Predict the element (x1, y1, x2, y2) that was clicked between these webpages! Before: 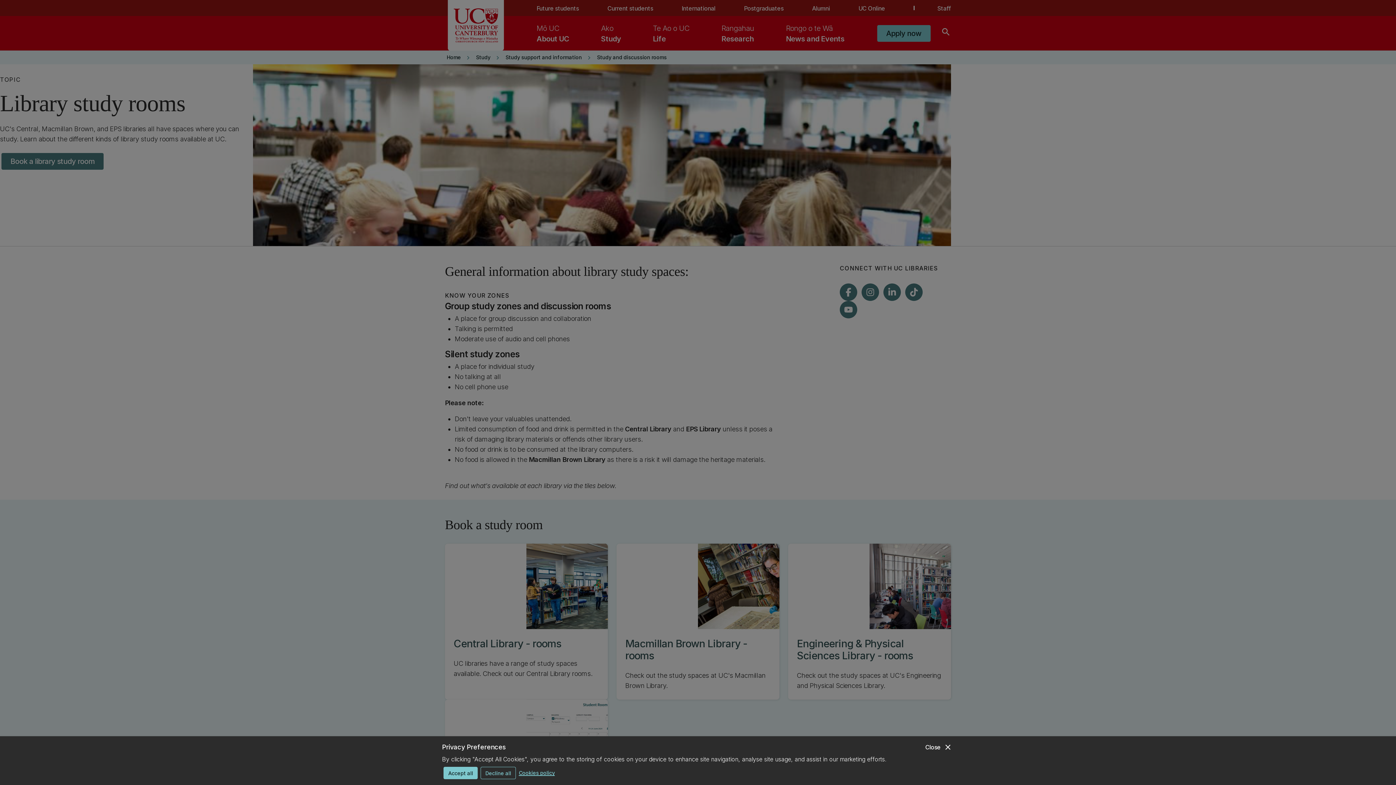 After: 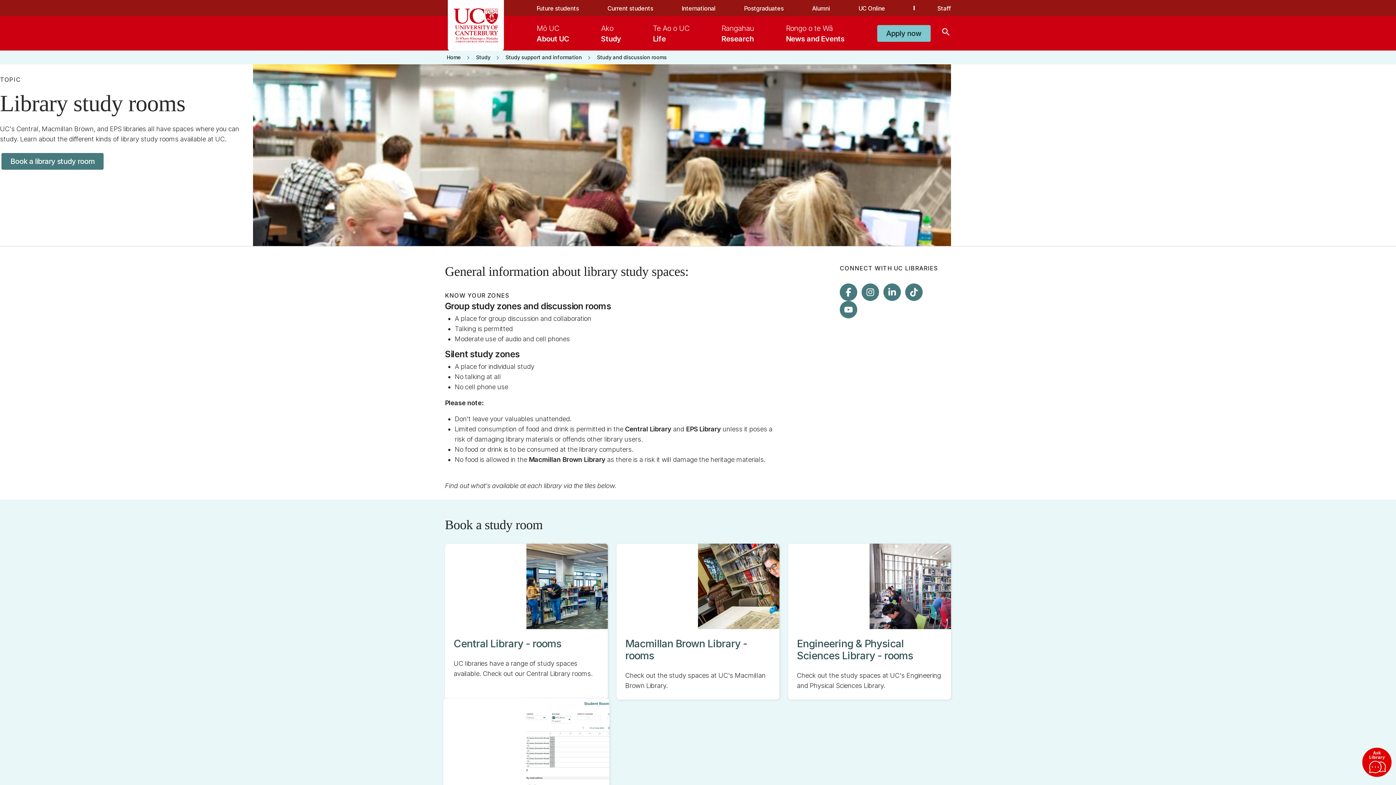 Action: bbox: (480, 767, 516, 779) label: Decline all